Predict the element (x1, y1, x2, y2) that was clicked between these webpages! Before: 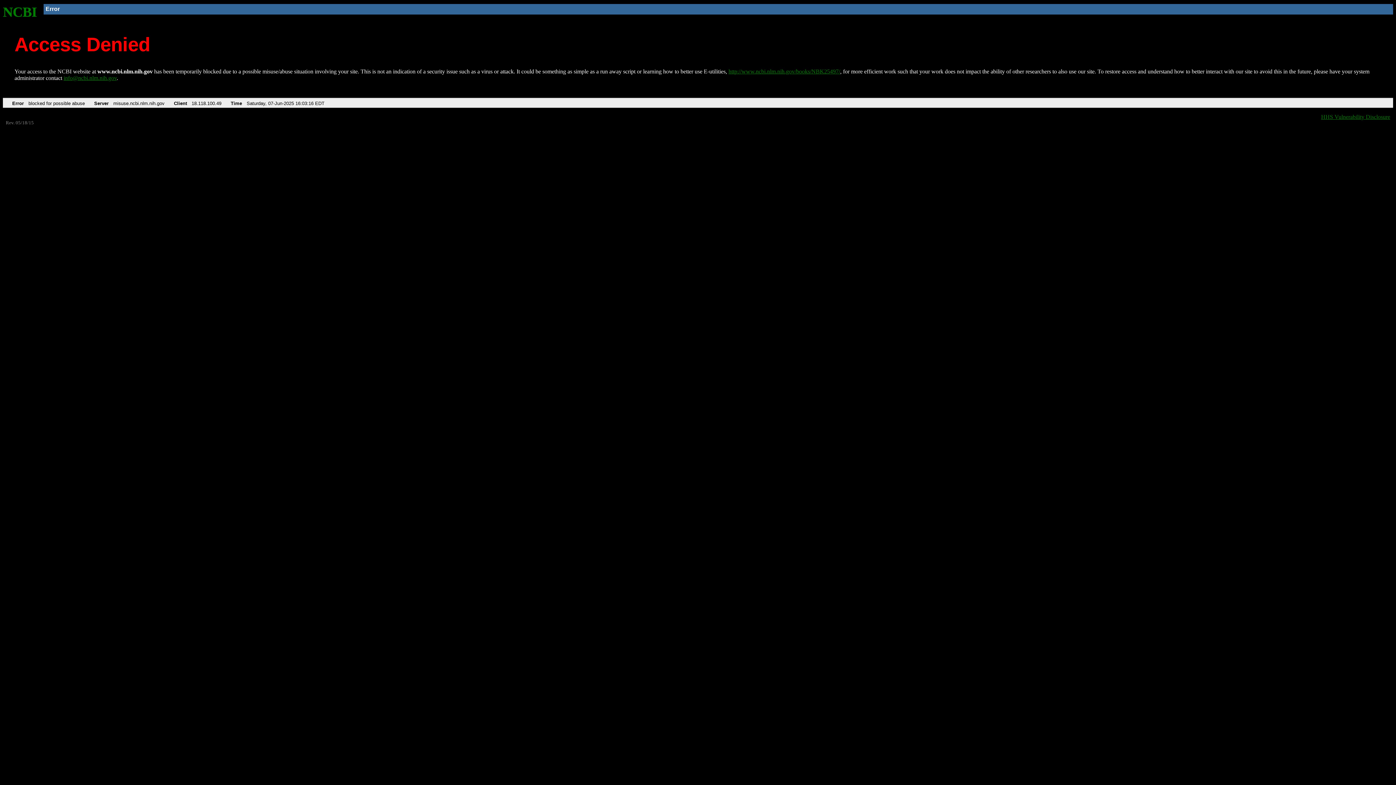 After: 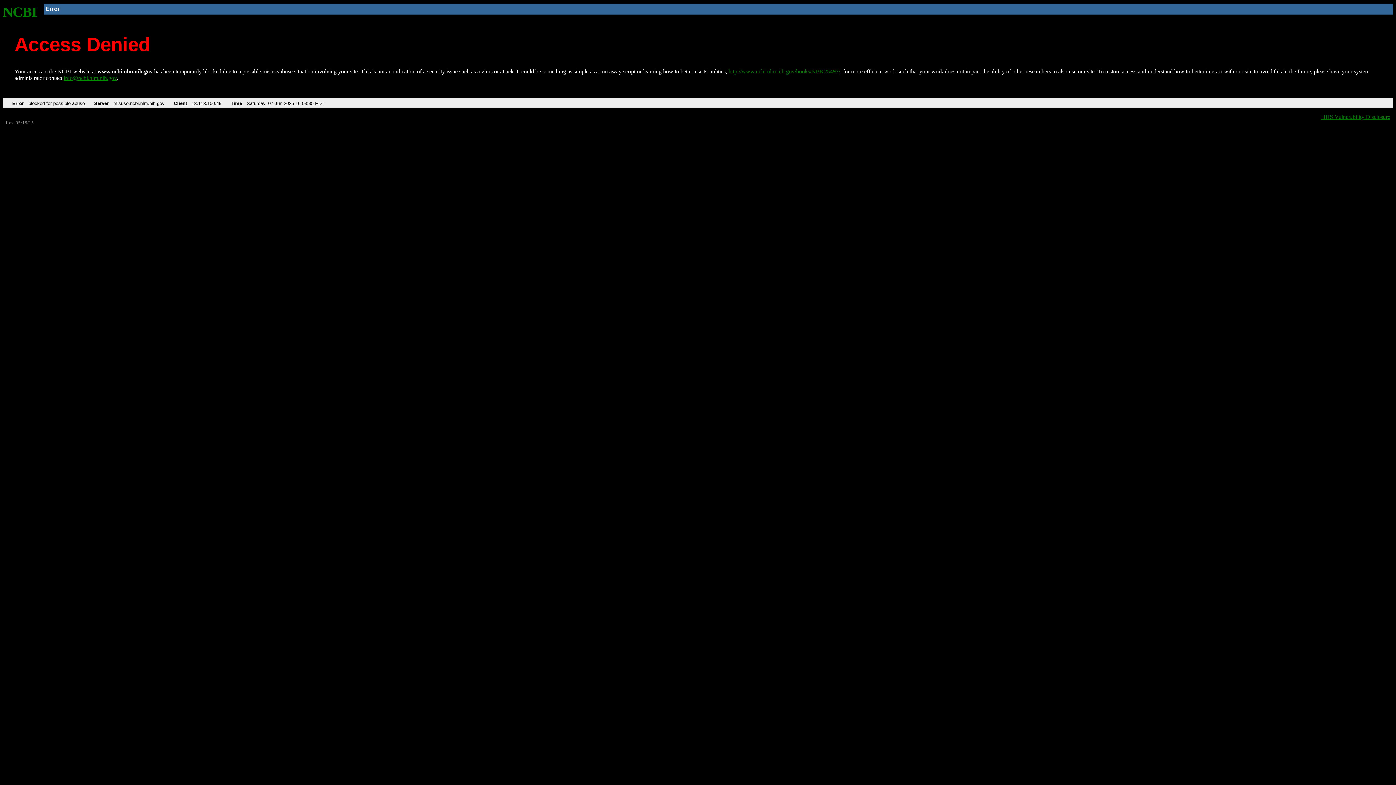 Action: bbox: (728, 68, 840, 74) label: http://www.ncbi.nlm.nih.gov/books/NBK25497/